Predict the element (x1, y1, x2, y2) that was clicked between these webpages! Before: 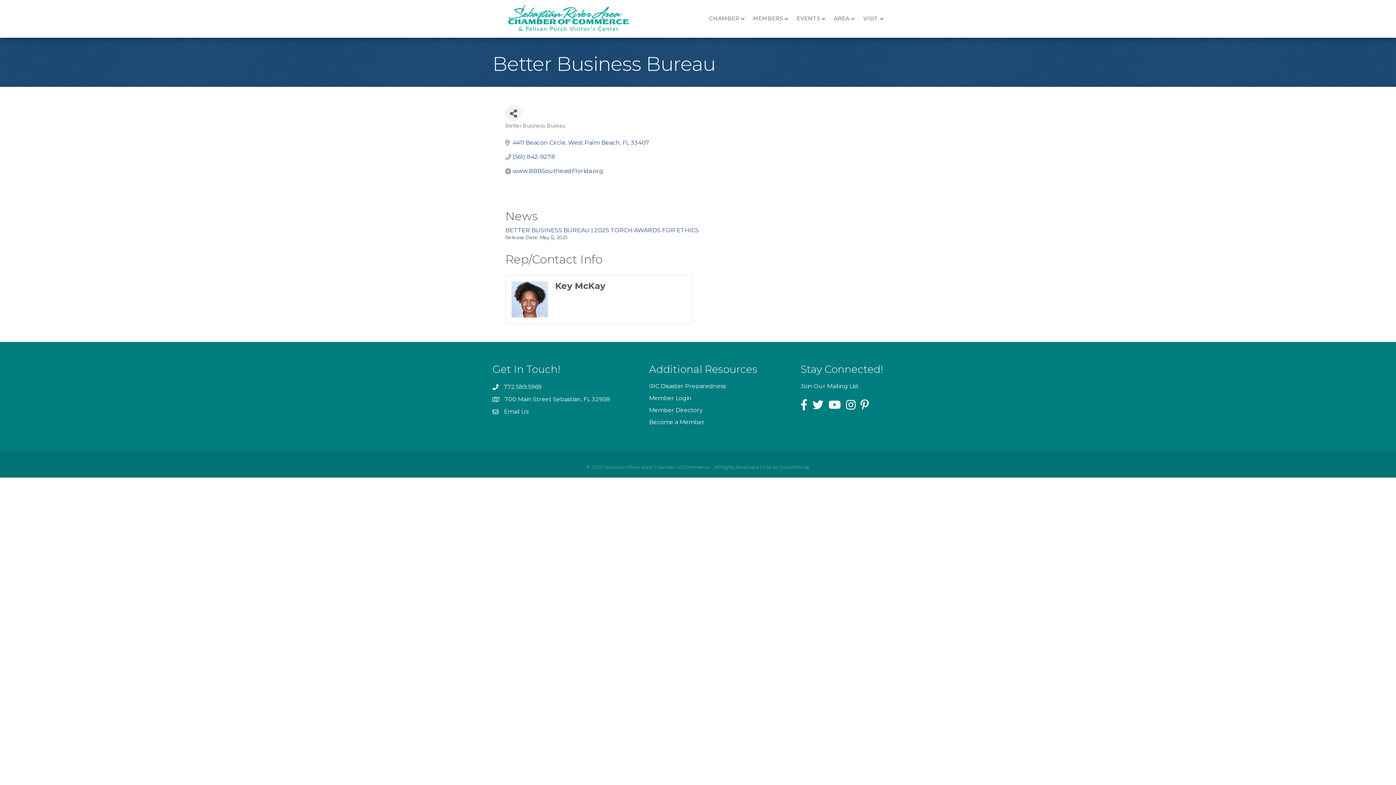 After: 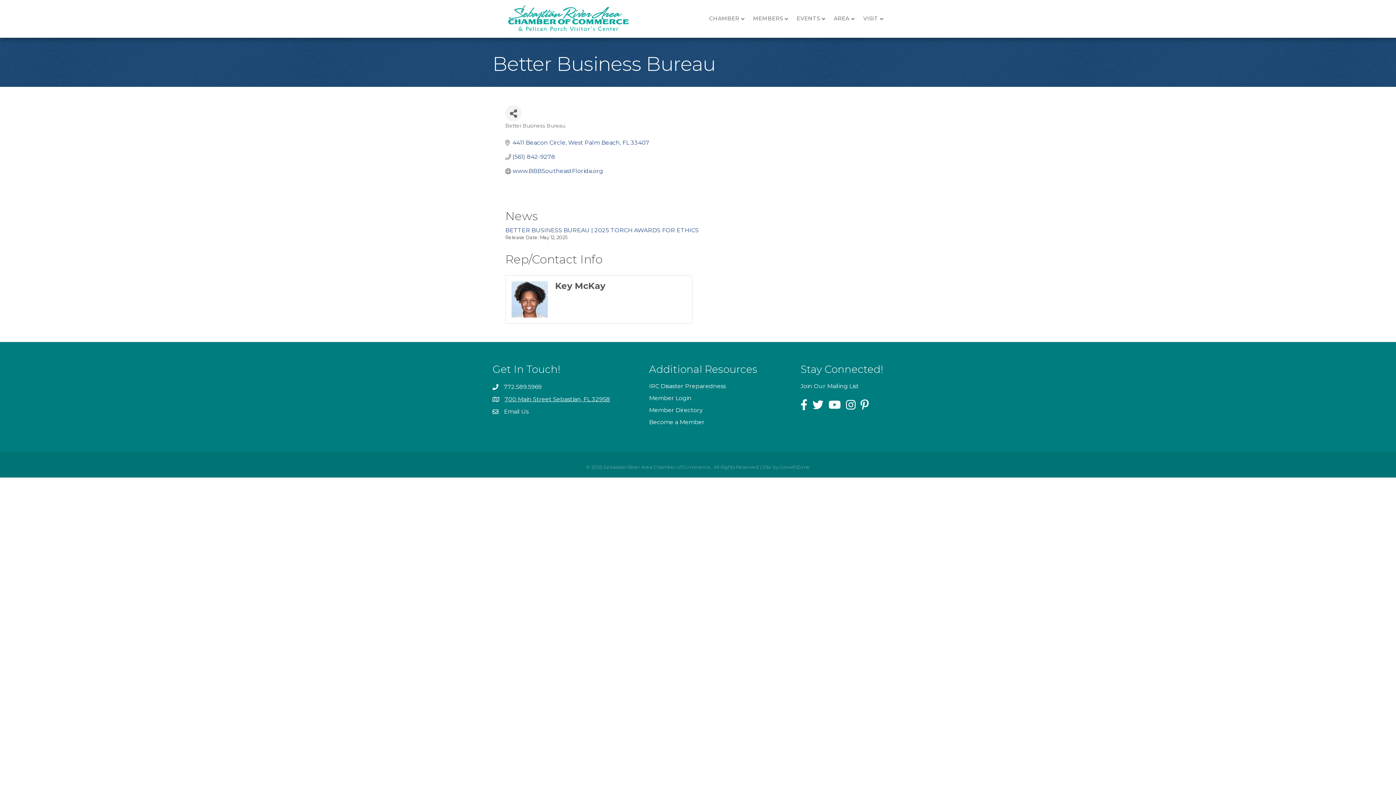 Action: bbox: (504, 395, 610, 403) label: 700 Main Street Sebastian, FL 32958